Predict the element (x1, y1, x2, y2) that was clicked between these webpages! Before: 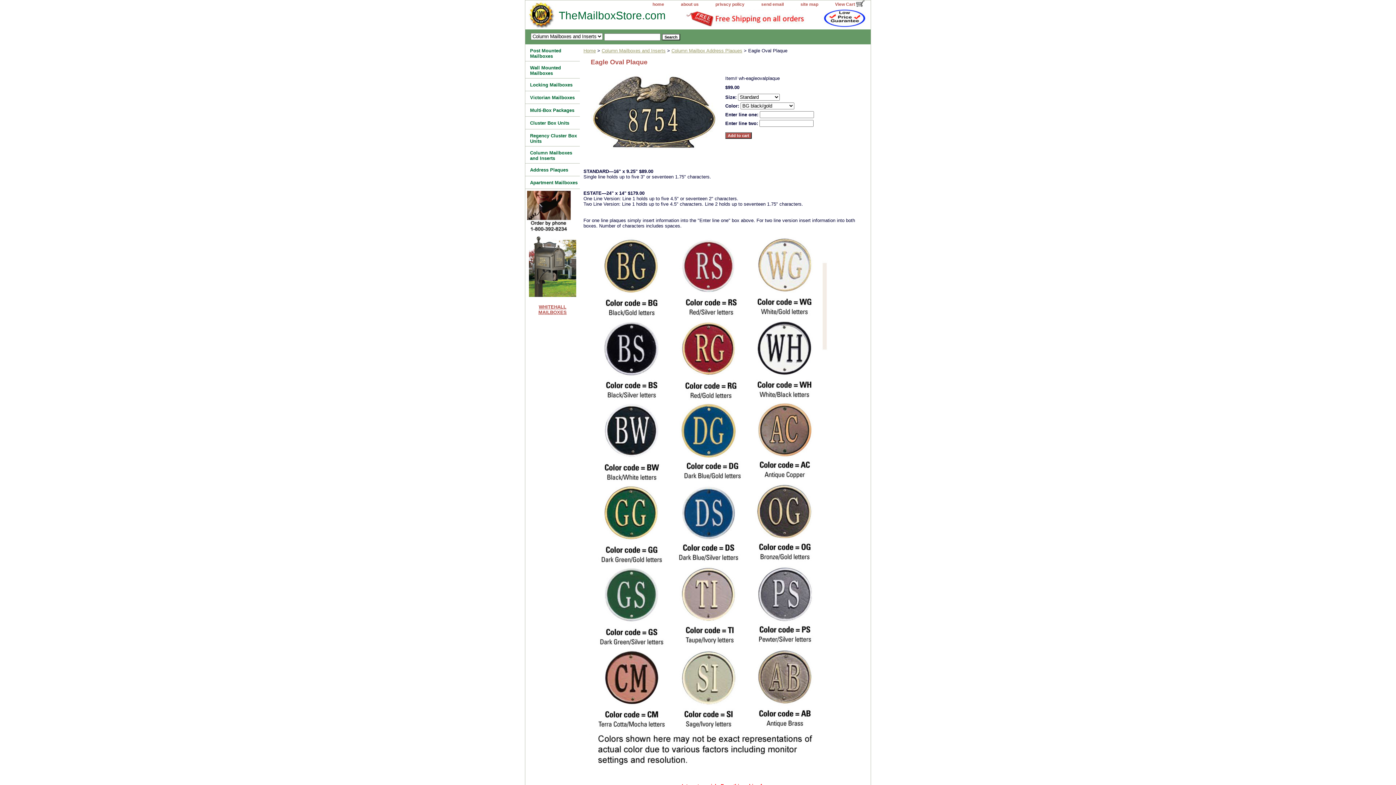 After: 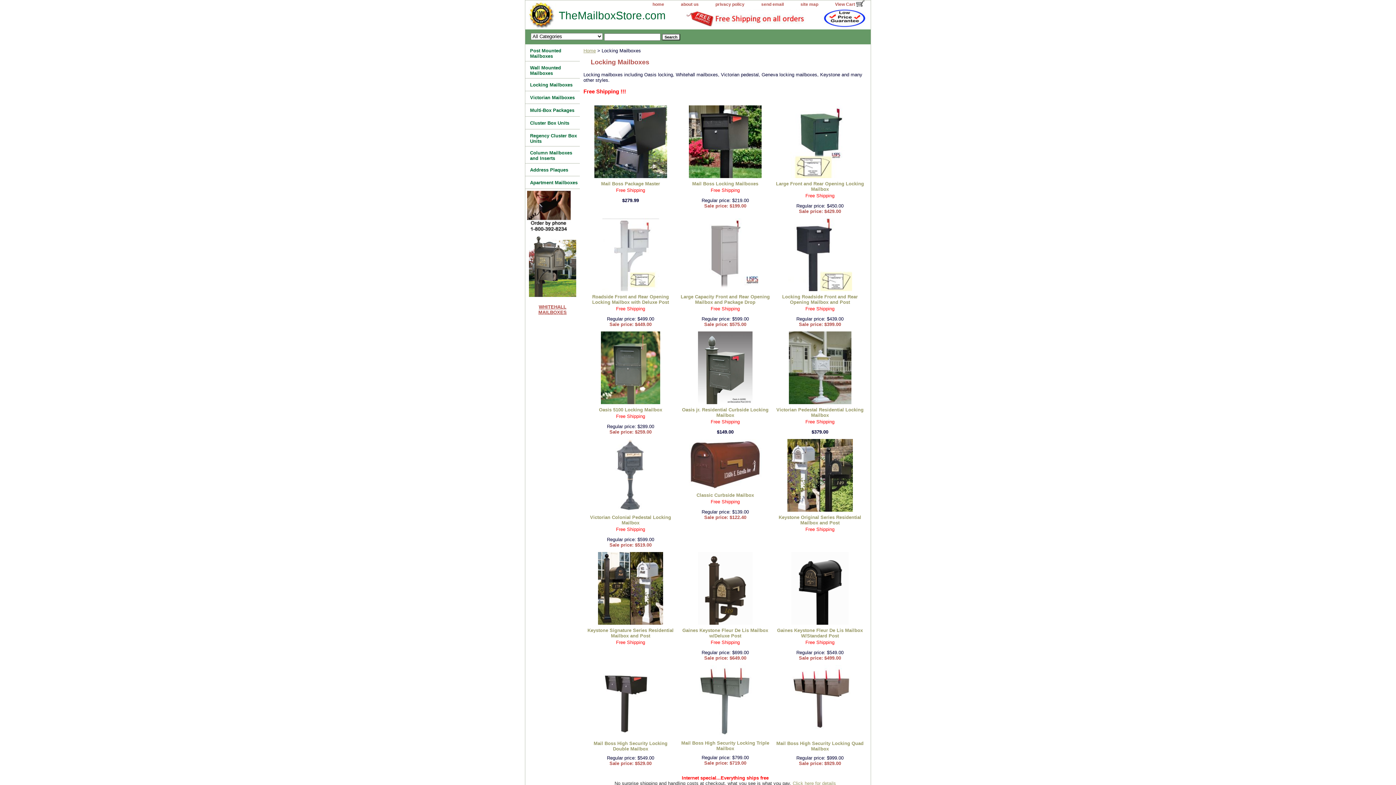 Action: label: Locking Mailboxes bbox: (525, 78, 580, 91)